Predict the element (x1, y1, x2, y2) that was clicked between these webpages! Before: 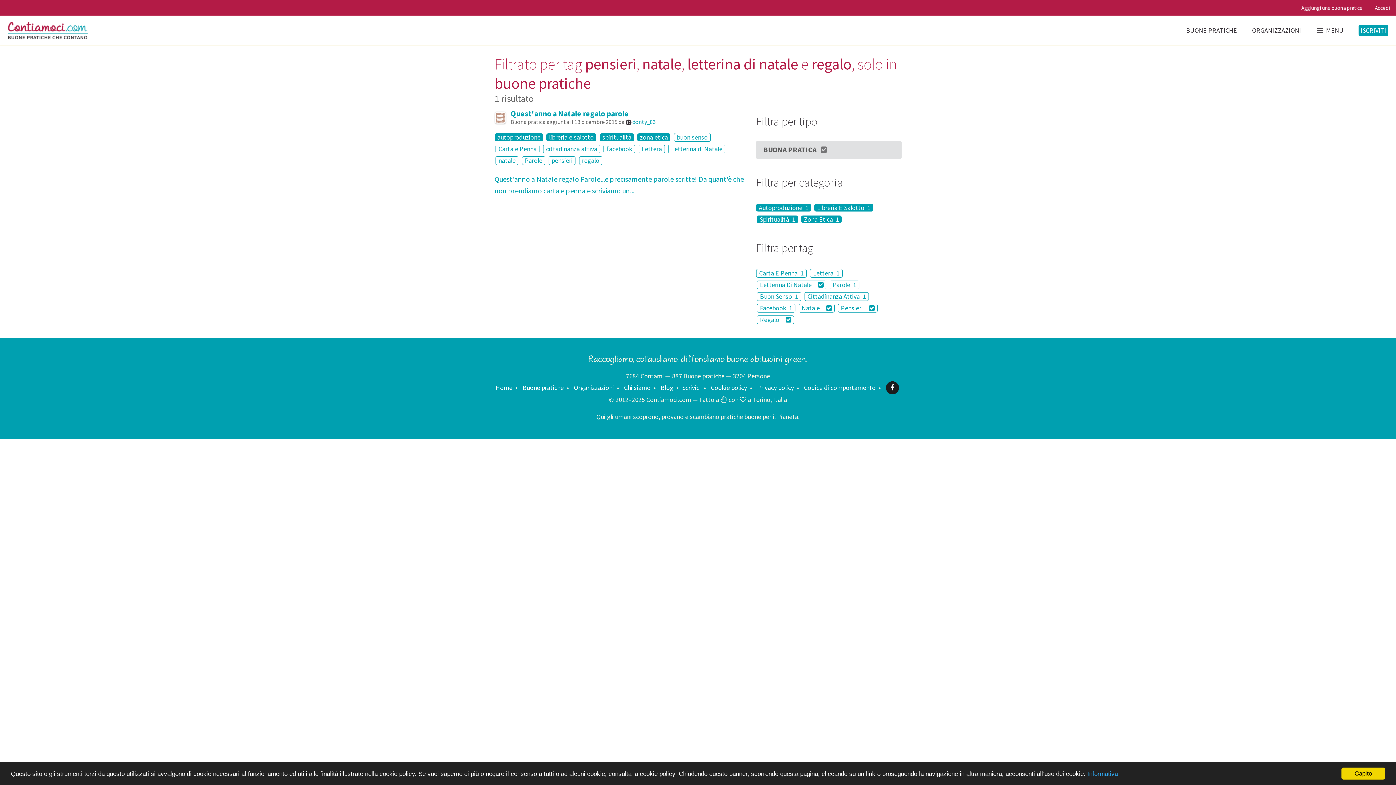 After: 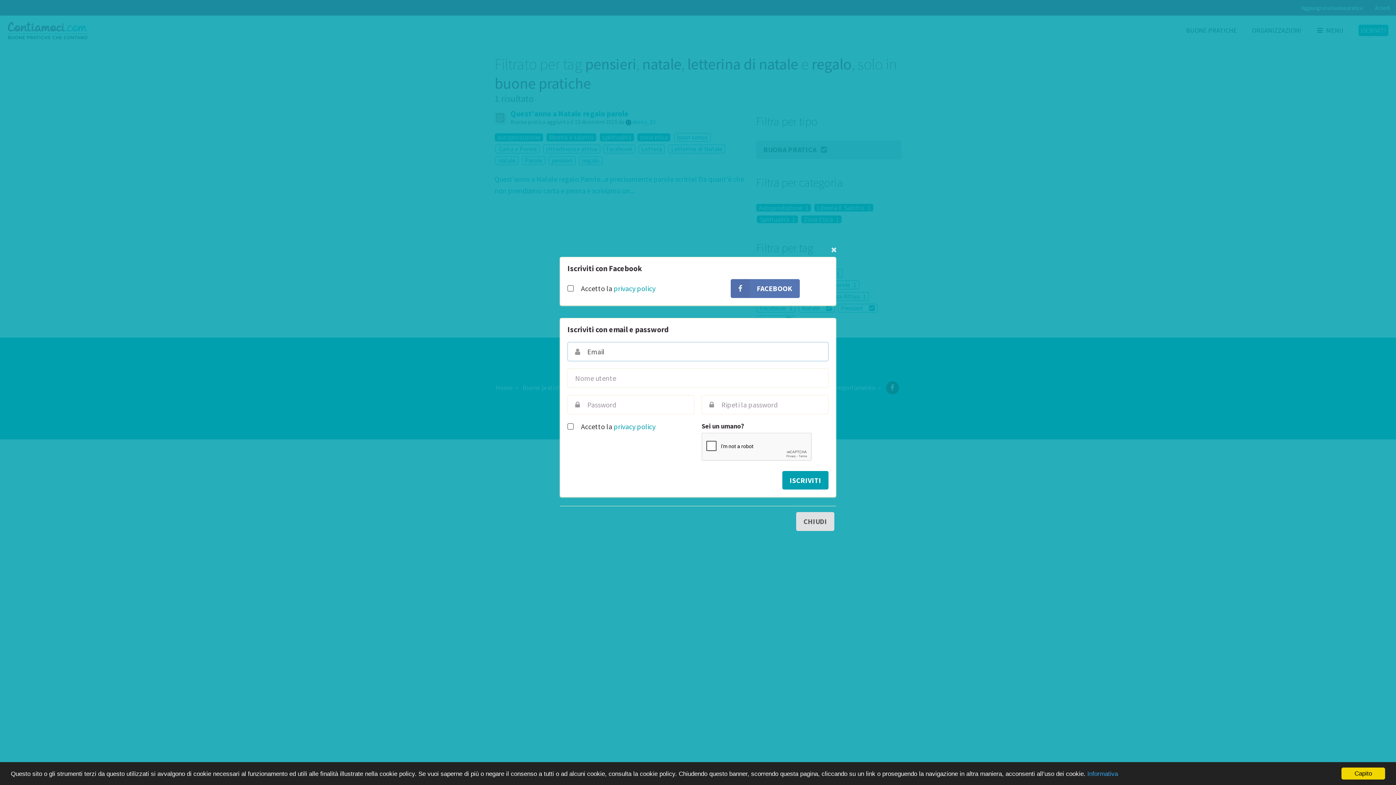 Action: label: ISCRIVITI bbox: (1358, 24, 1388, 35)